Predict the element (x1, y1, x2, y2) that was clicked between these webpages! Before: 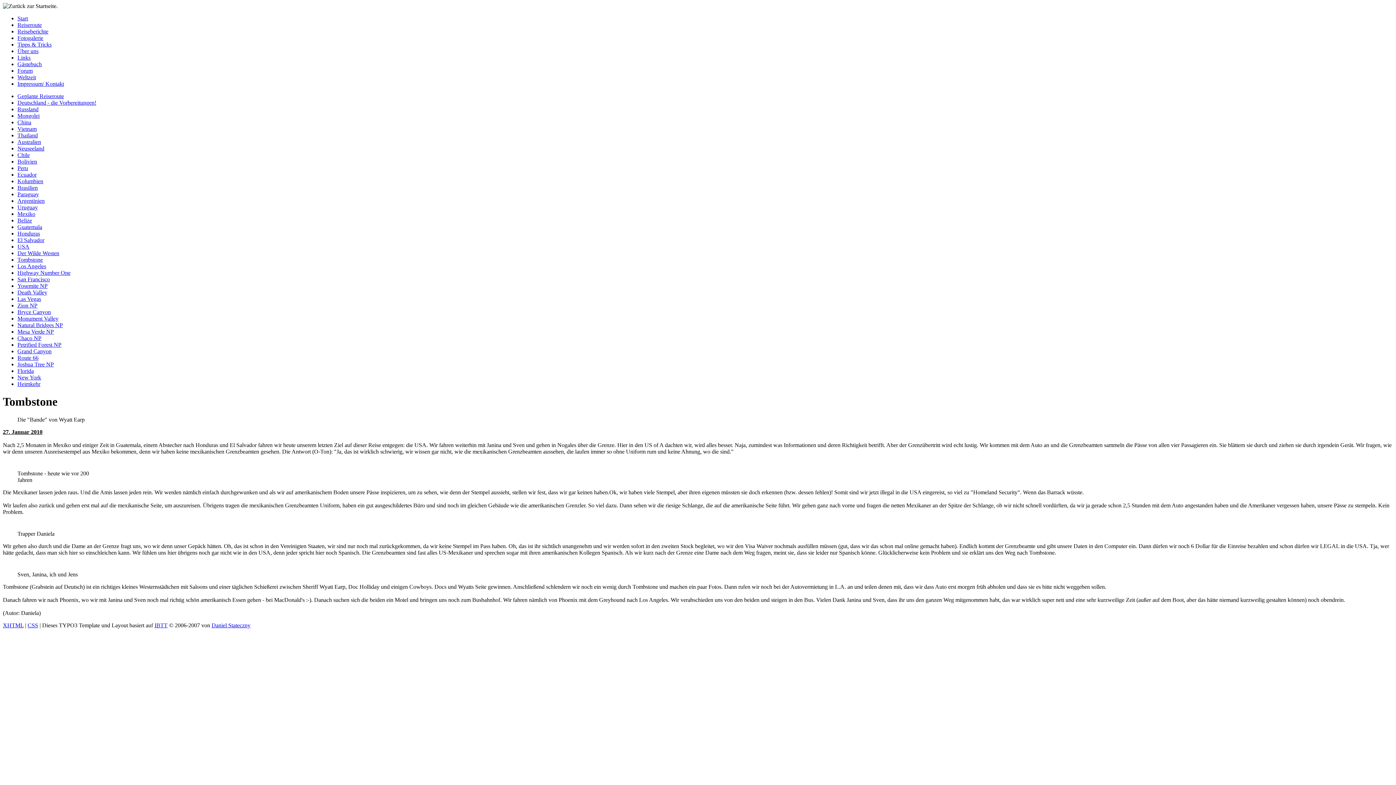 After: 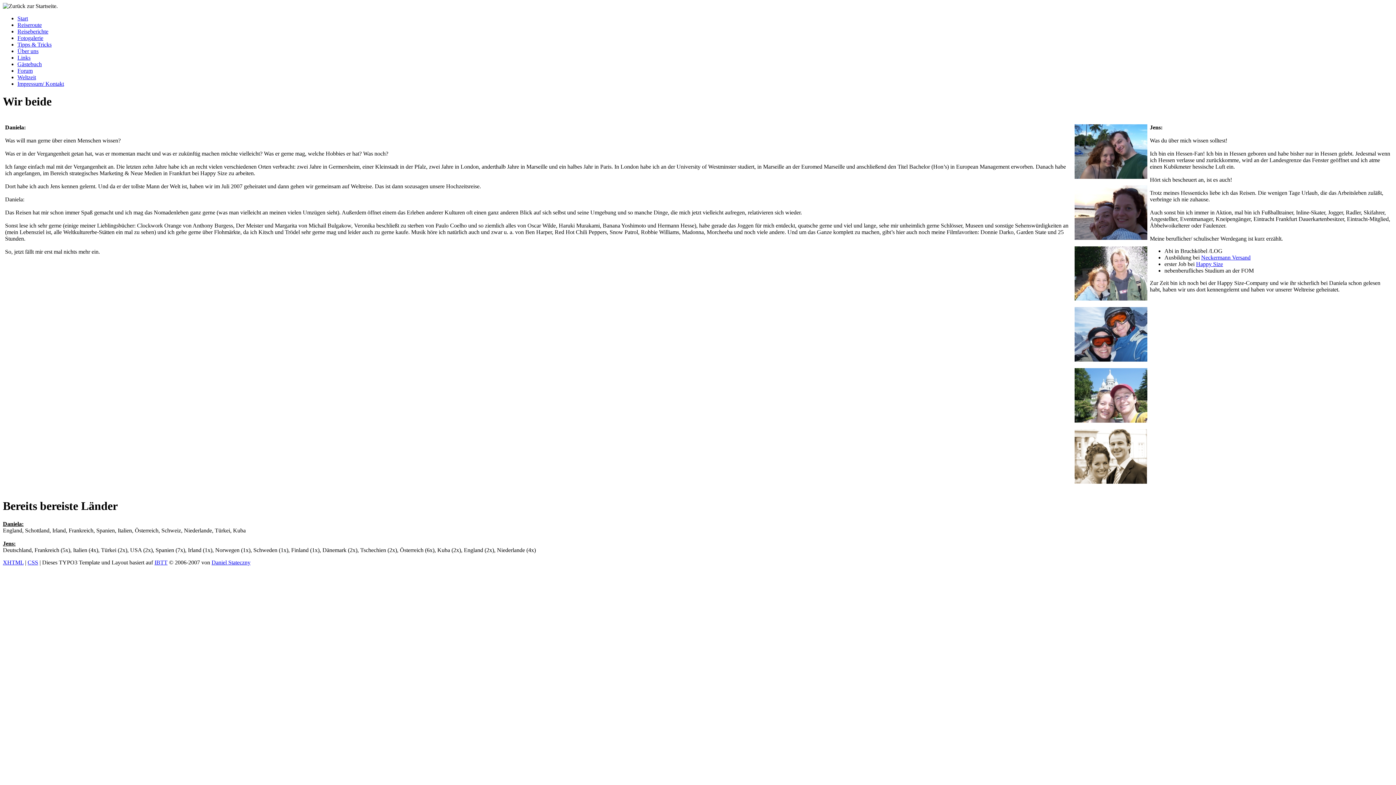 Action: label: Über uns bbox: (17, 48, 38, 54)